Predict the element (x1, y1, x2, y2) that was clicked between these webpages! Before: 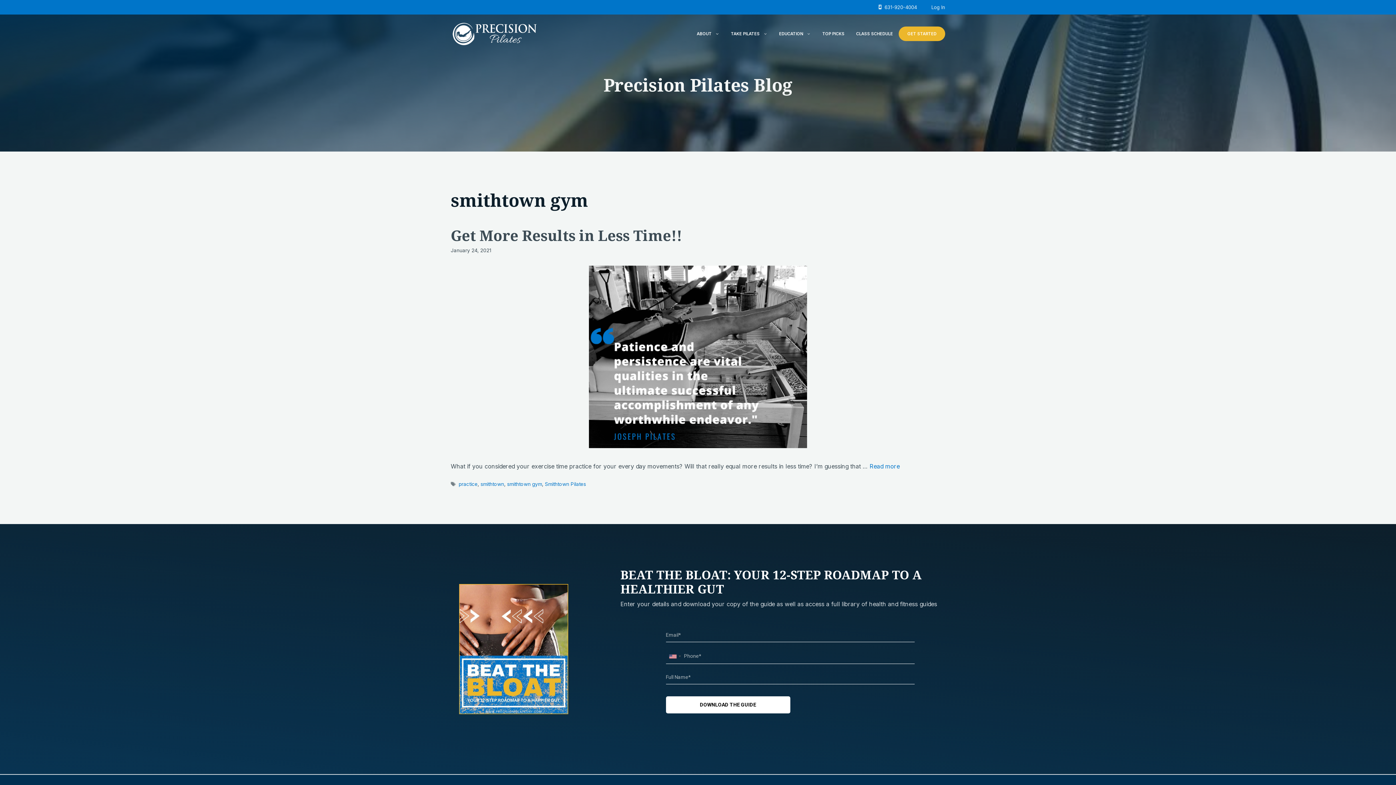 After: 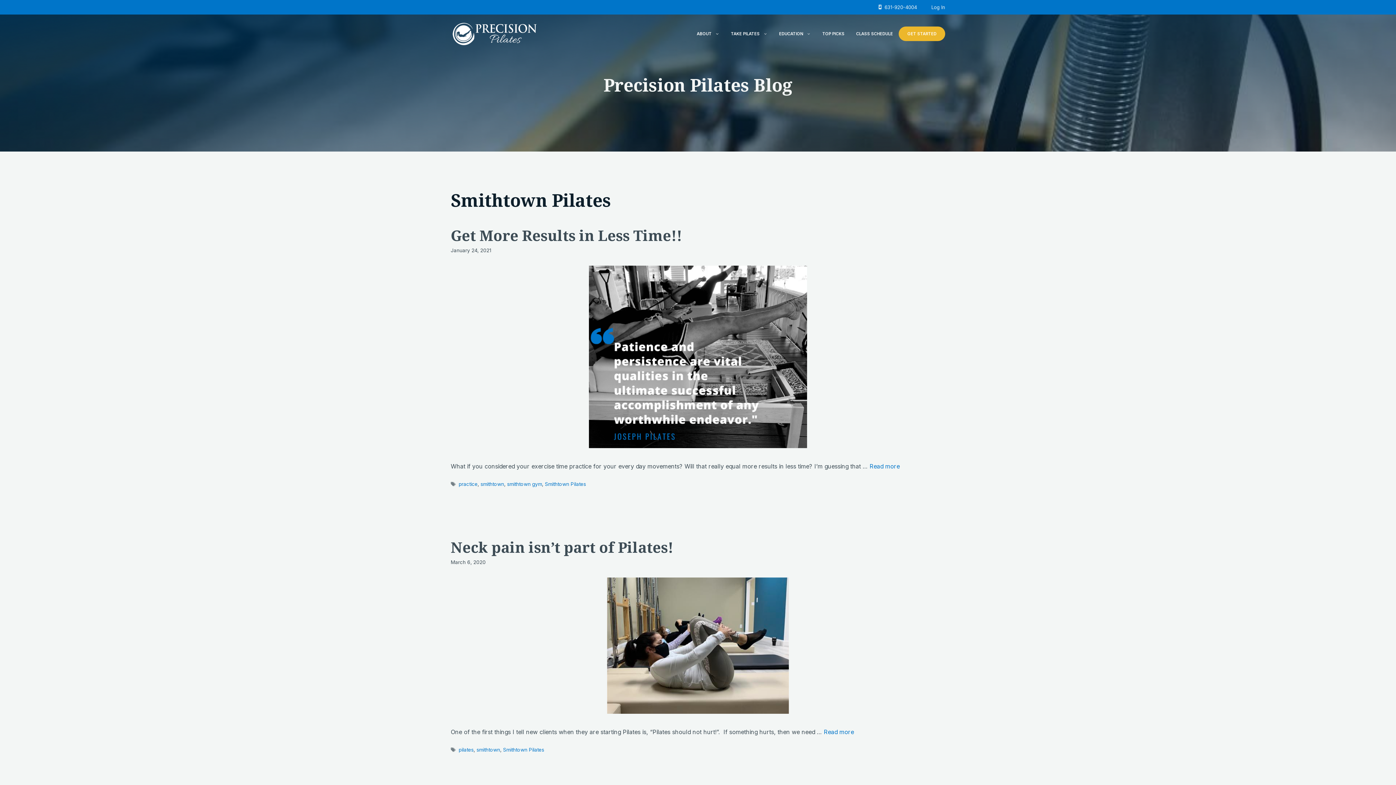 Action: bbox: (545, 481, 586, 487) label: Smithtown Pilates